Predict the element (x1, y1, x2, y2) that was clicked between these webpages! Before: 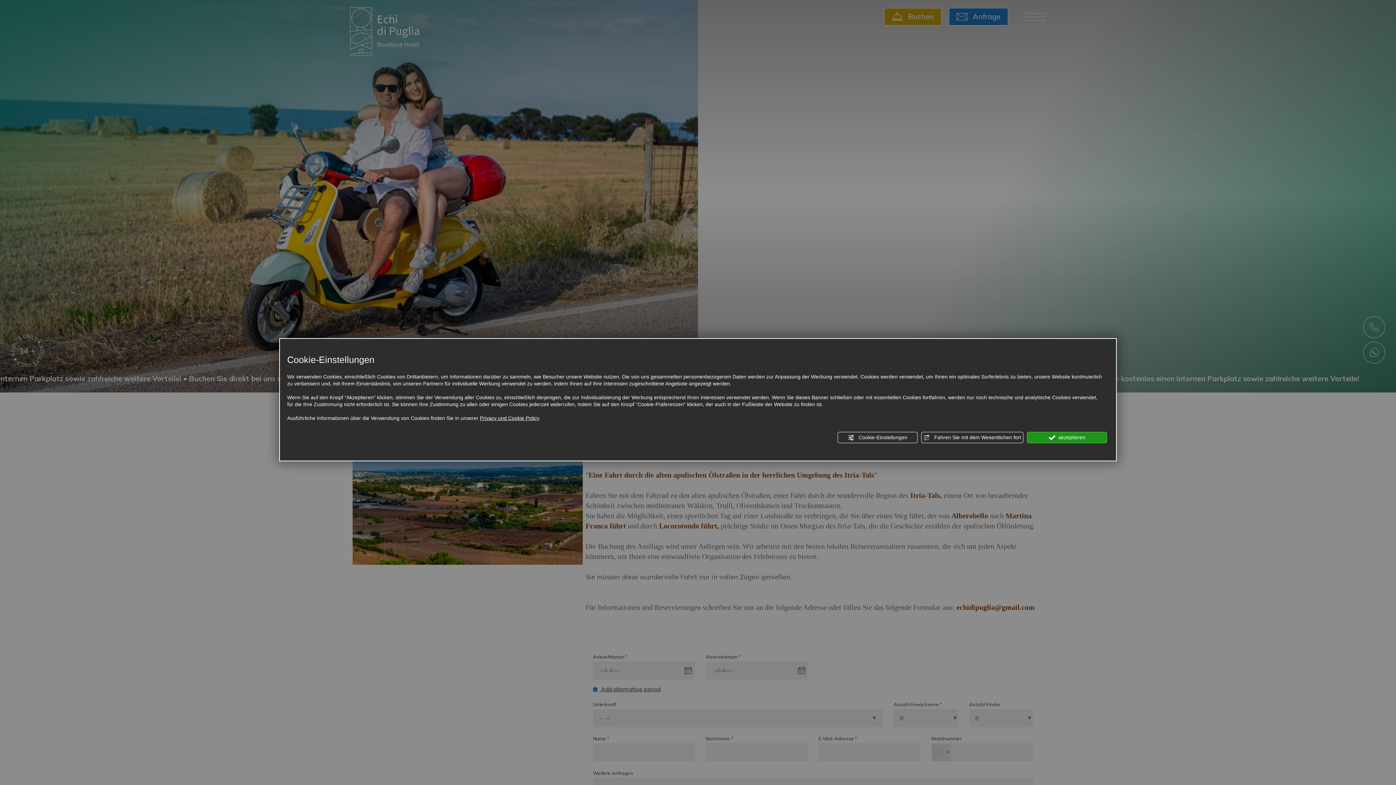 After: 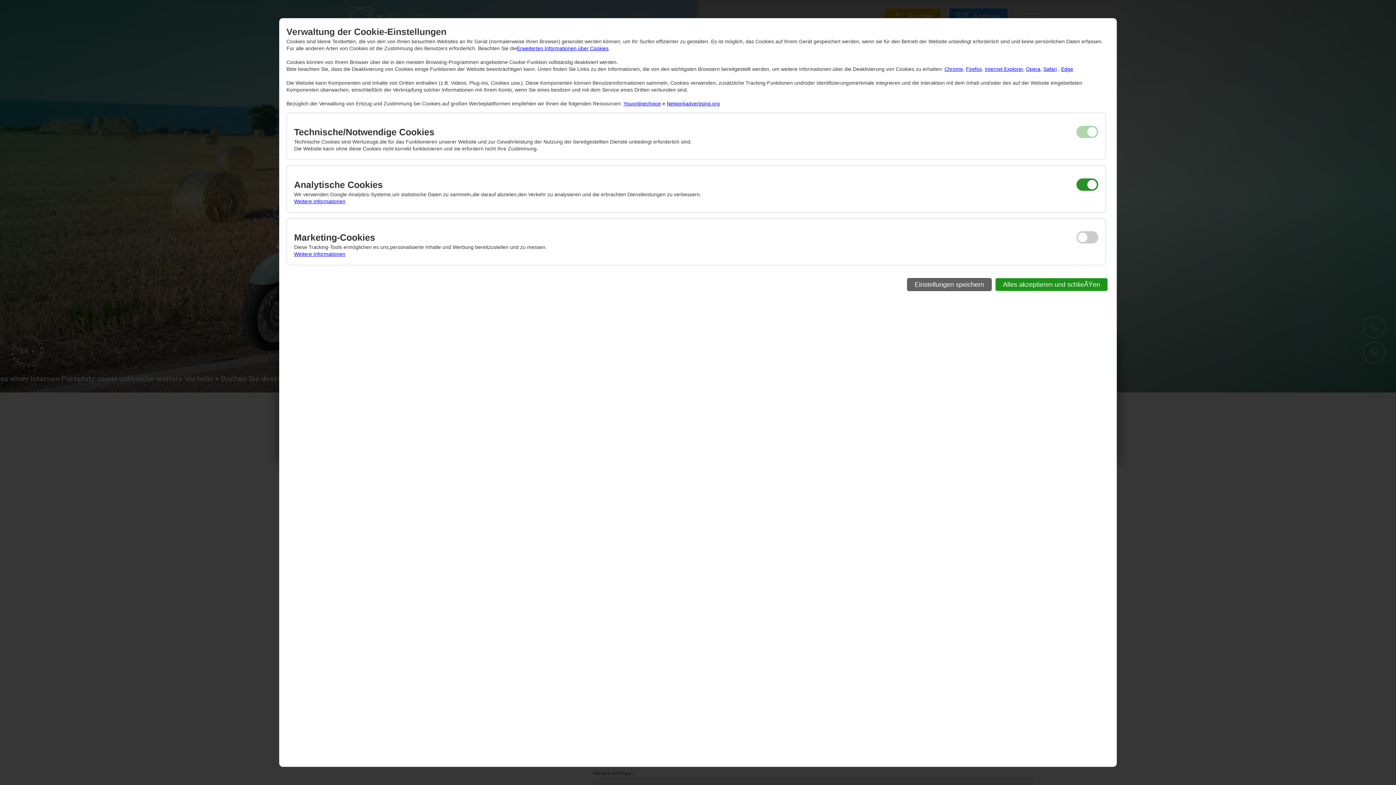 Action: bbox: (837, 432, 917, 443) label:  Cookie-Einstellungen